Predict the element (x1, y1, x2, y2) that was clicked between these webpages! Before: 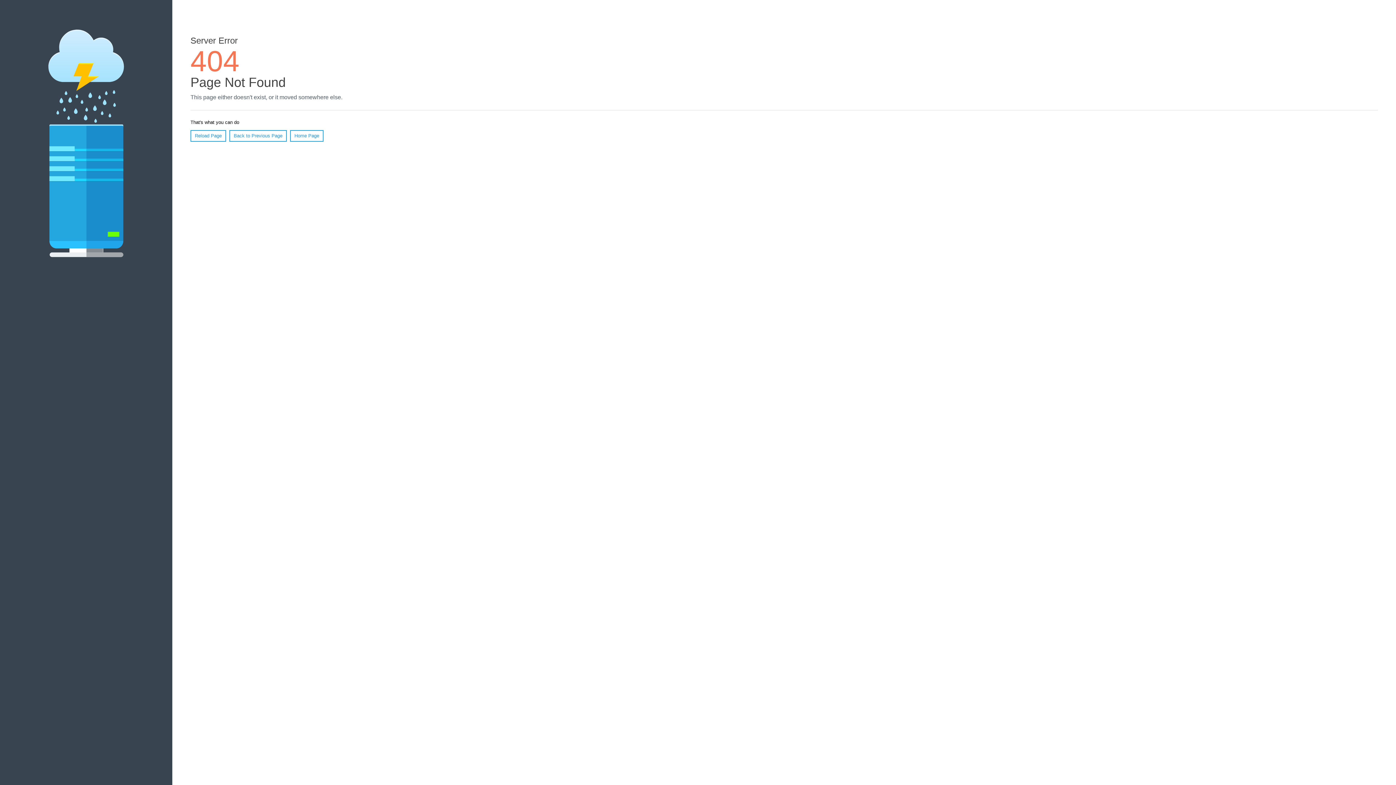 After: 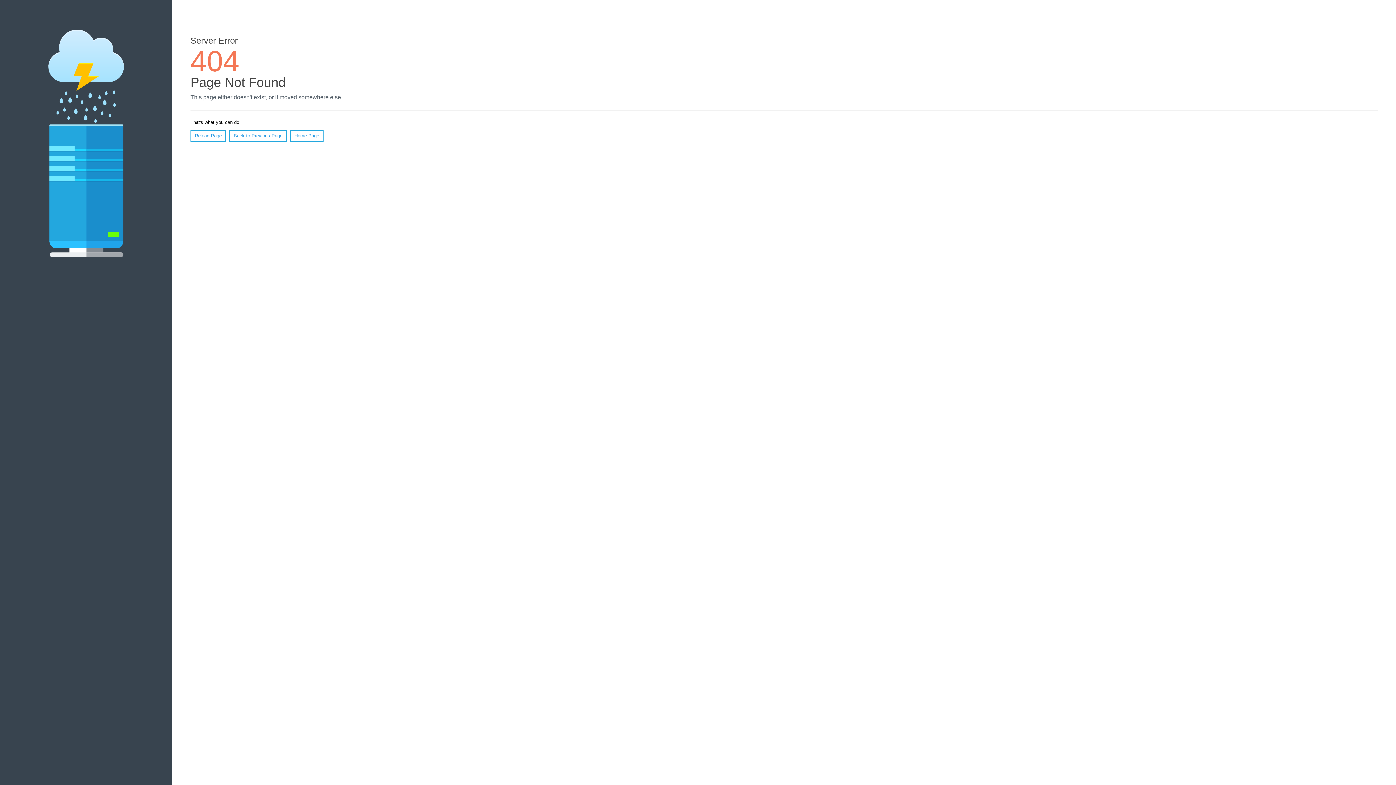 Action: label: Reload Page bbox: (190, 130, 226, 141)